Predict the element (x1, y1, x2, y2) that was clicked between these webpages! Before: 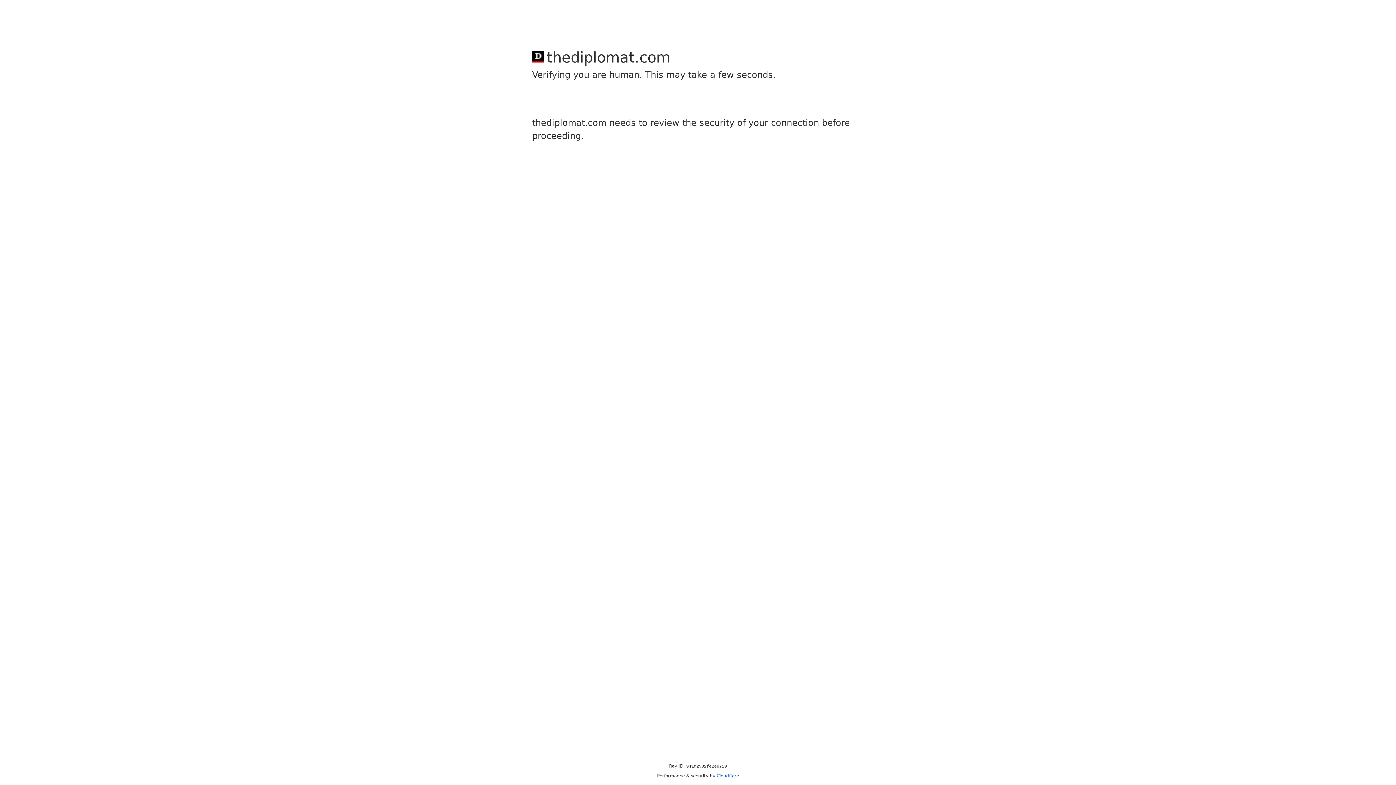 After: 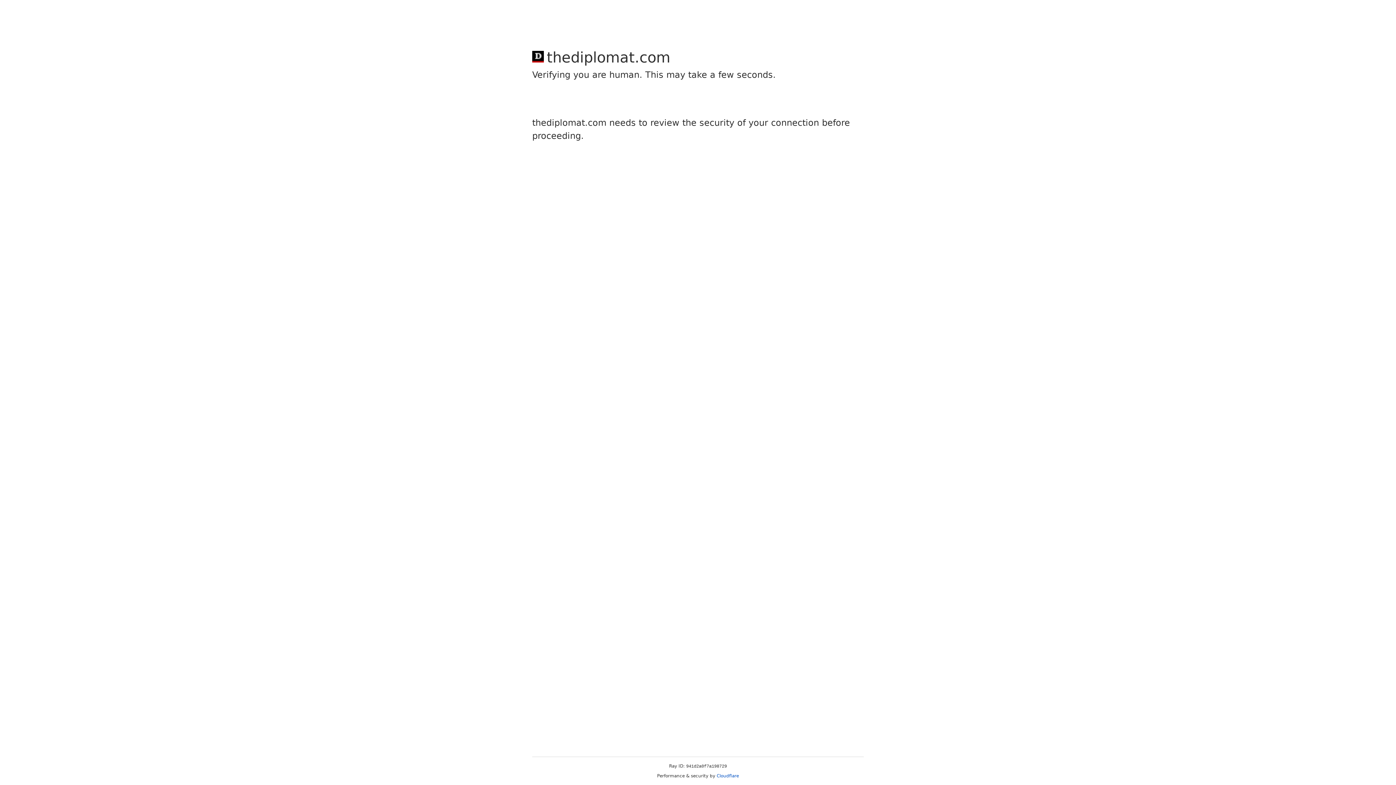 Action: label: Cloudflare bbox: (716, 773, 739, 778)